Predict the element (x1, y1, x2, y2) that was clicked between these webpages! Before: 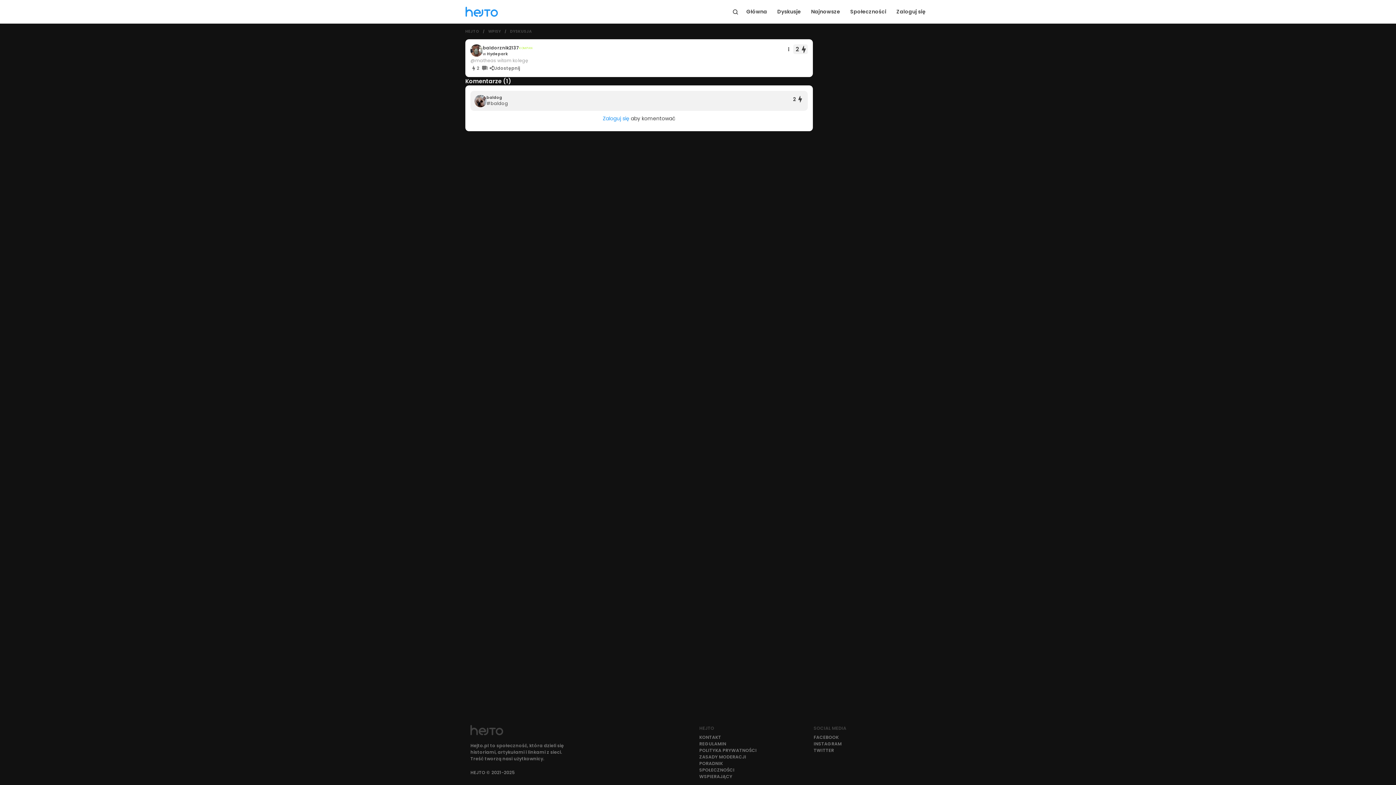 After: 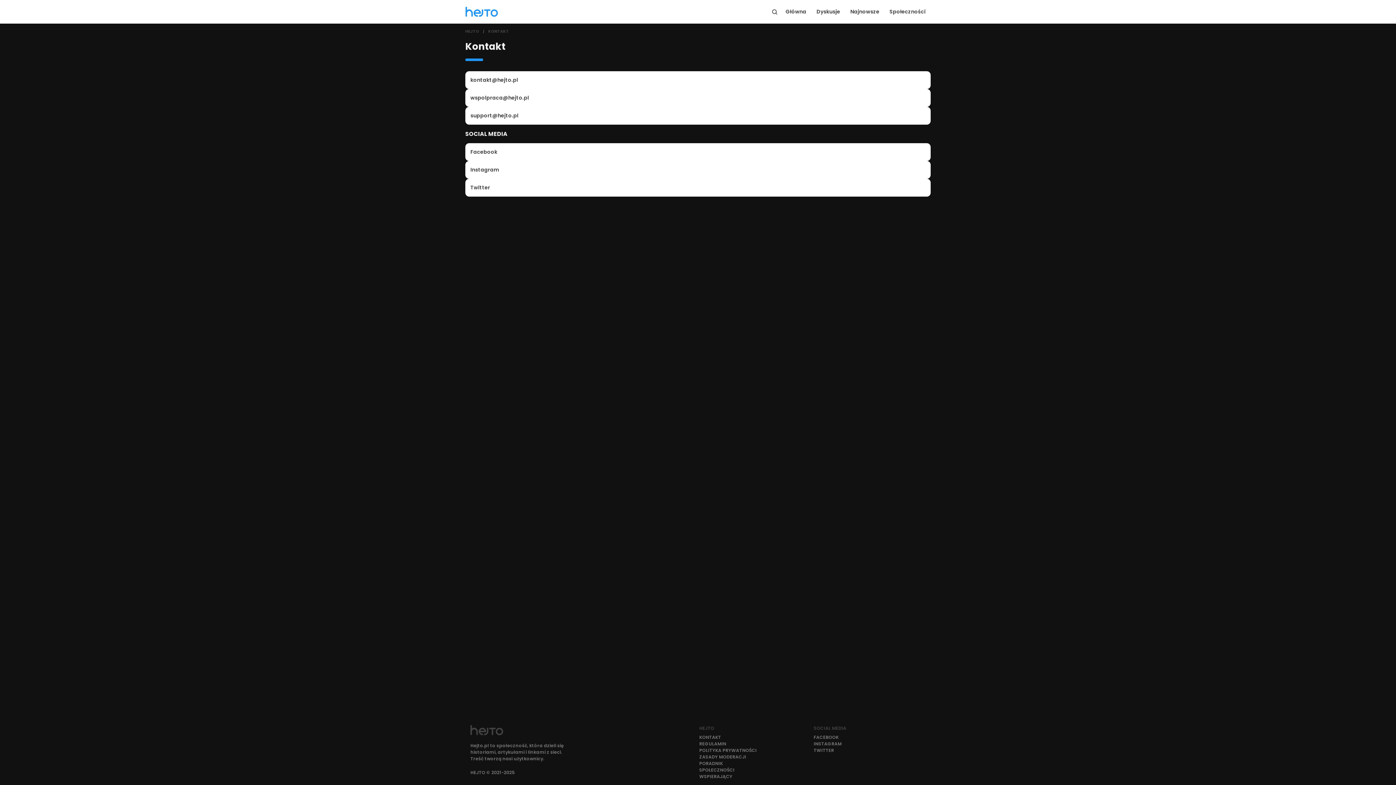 Action: bbox: (699, 734, 721, 741) label: KONTAKT